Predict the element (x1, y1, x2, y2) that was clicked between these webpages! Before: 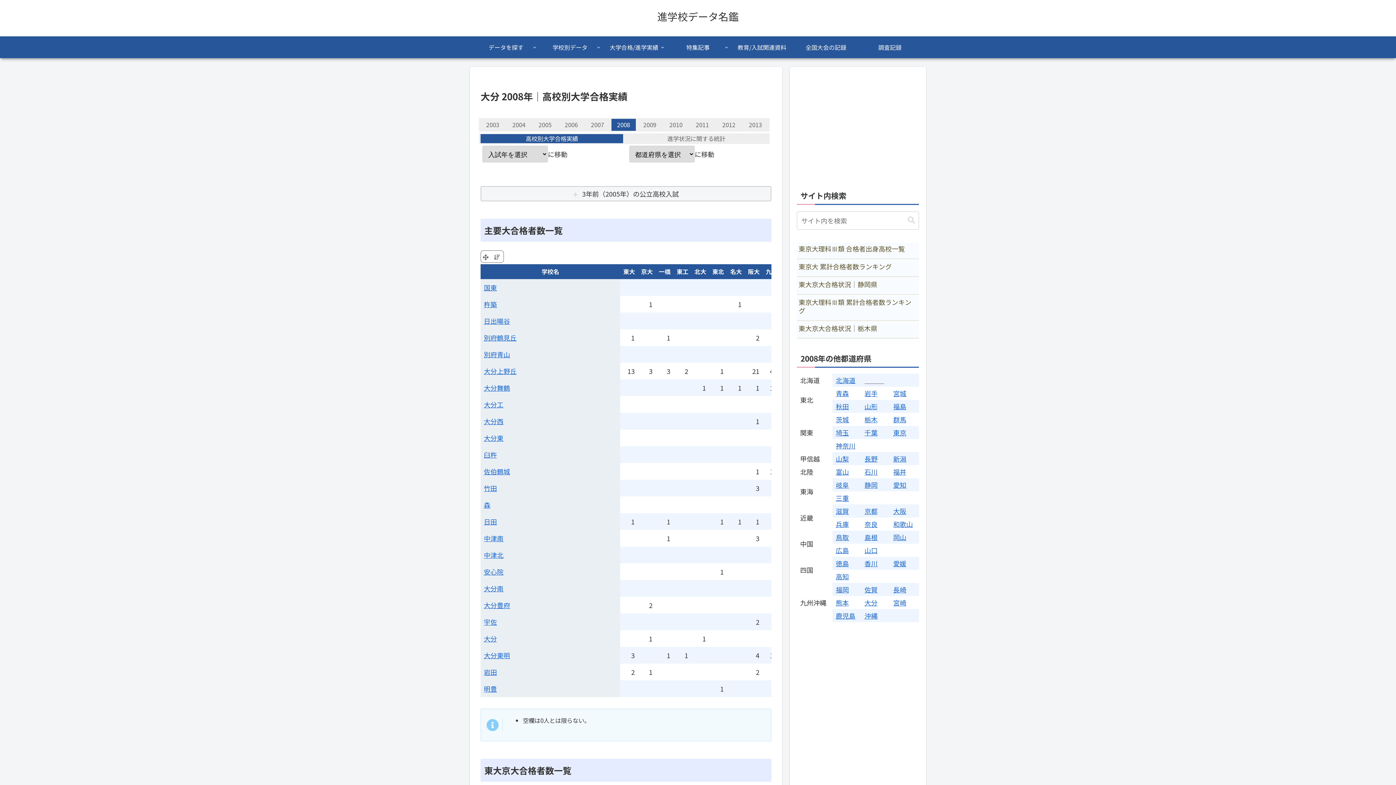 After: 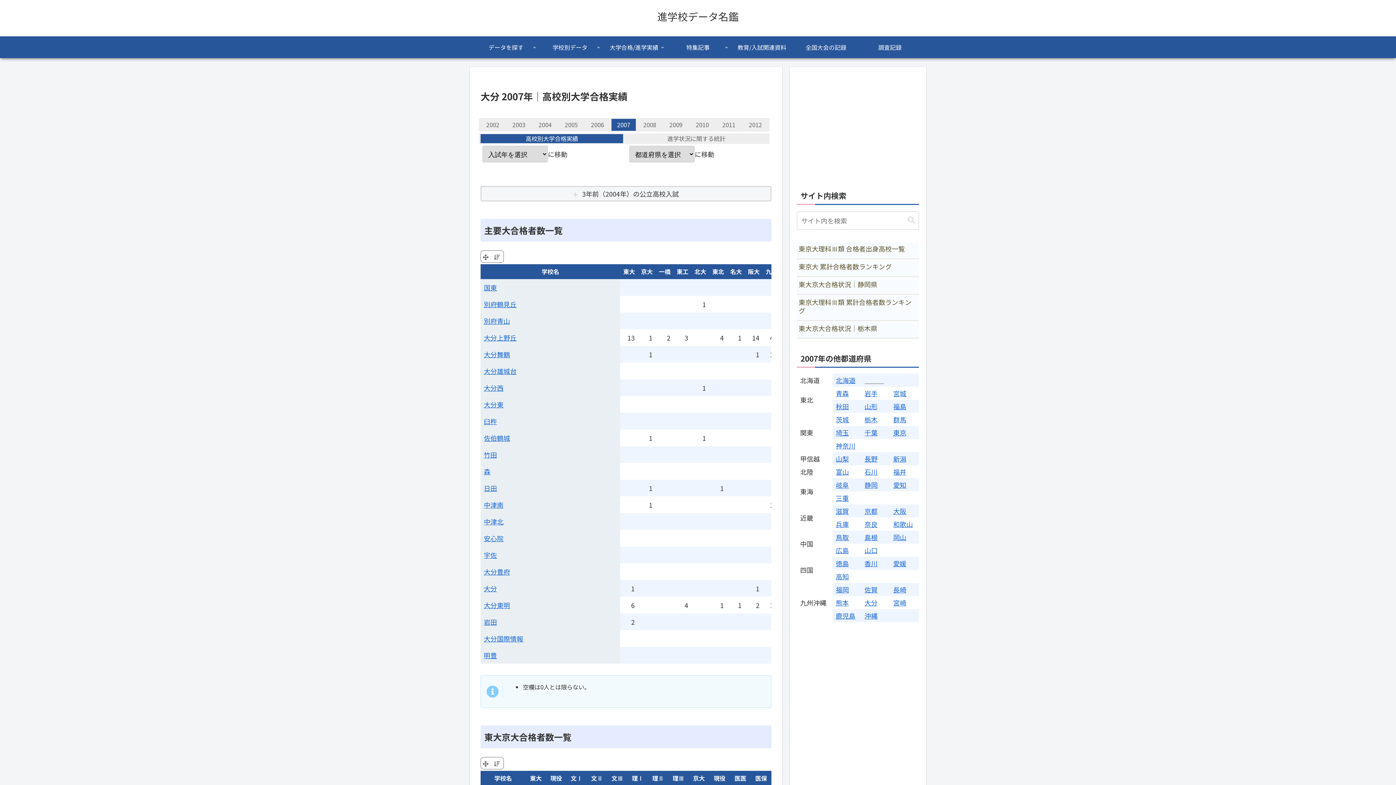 Action: bbox: (586, 119, 609, 130) label: 2007